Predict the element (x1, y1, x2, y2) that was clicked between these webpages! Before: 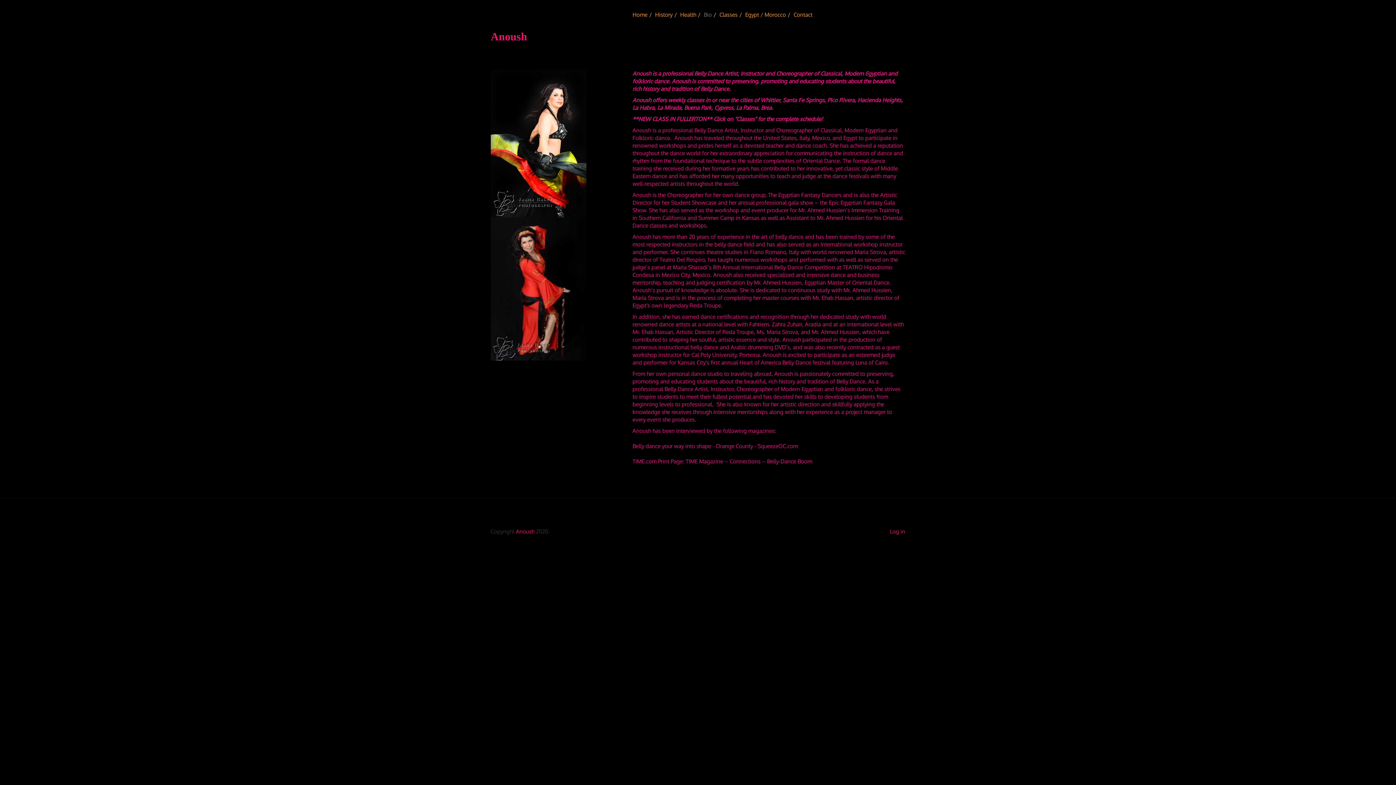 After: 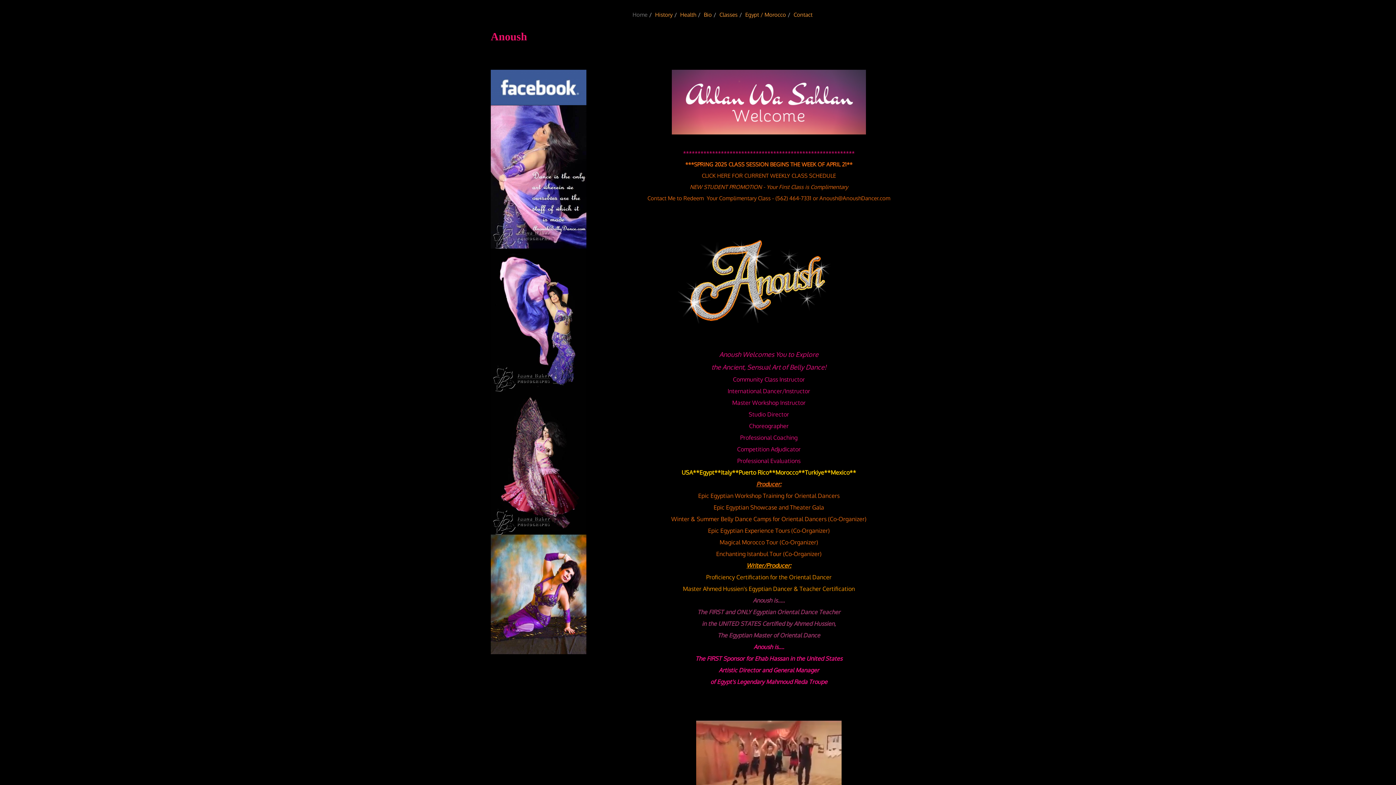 Action: label: Home bbox: (632, 11, 647, 18)